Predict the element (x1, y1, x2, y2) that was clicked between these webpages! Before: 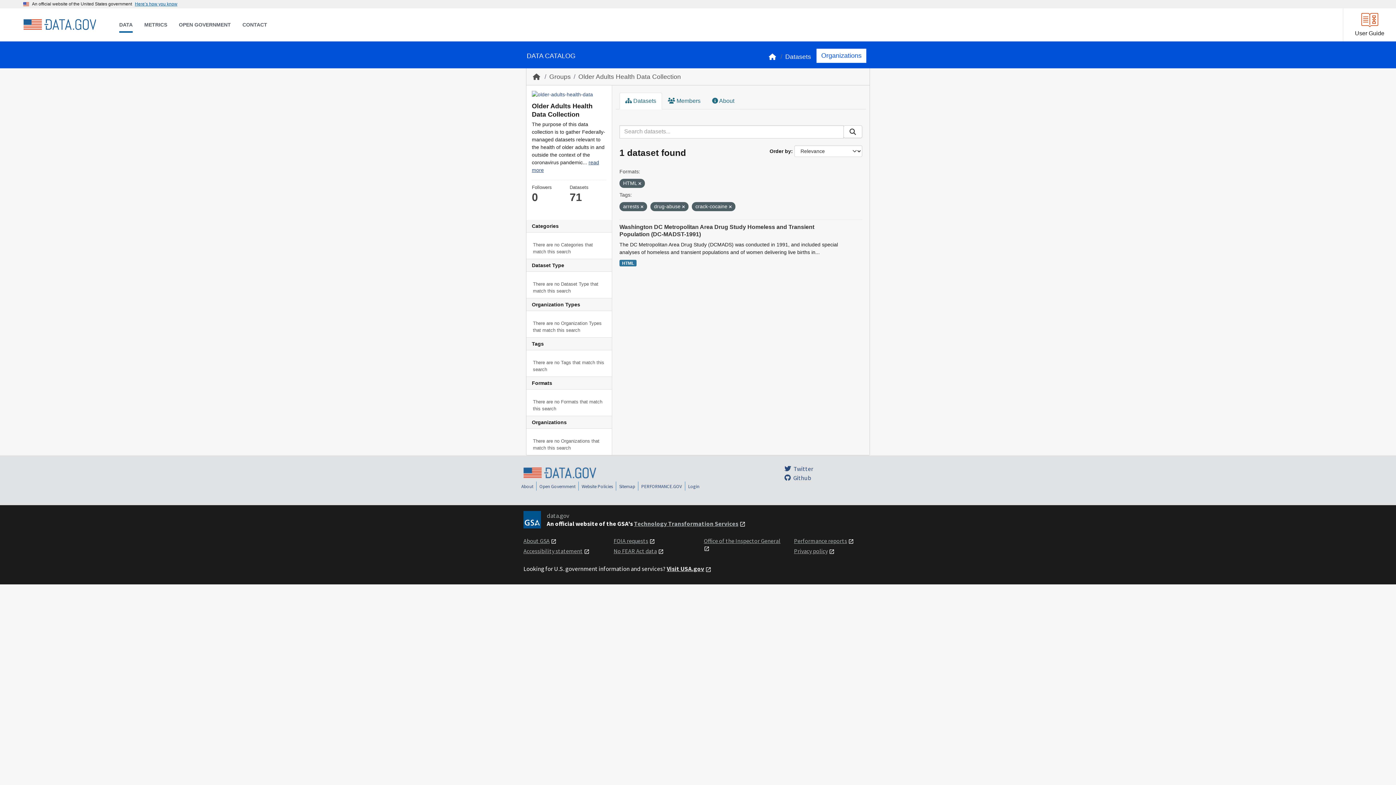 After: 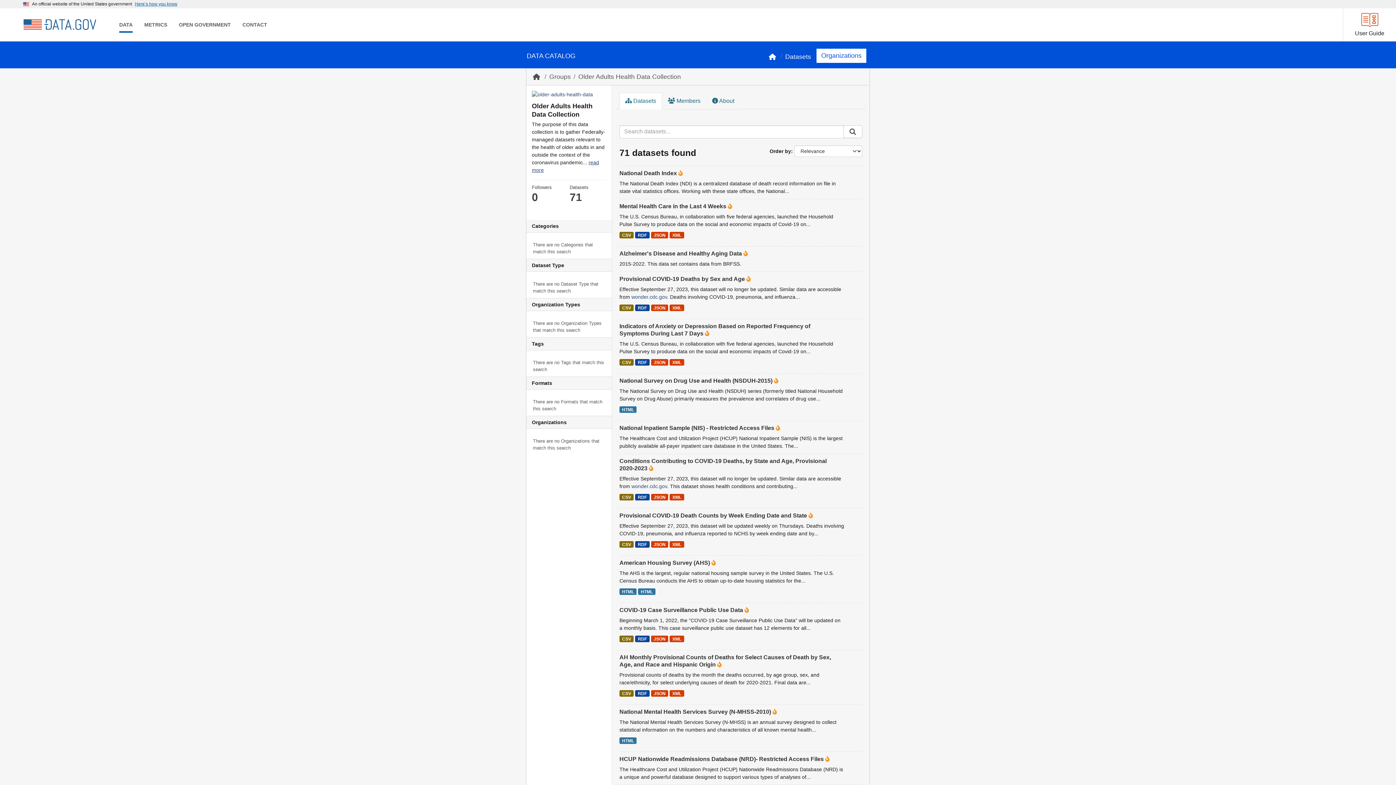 Action: bbox: (578, 73, 681, 80) label: Older Adults Health Data Collection